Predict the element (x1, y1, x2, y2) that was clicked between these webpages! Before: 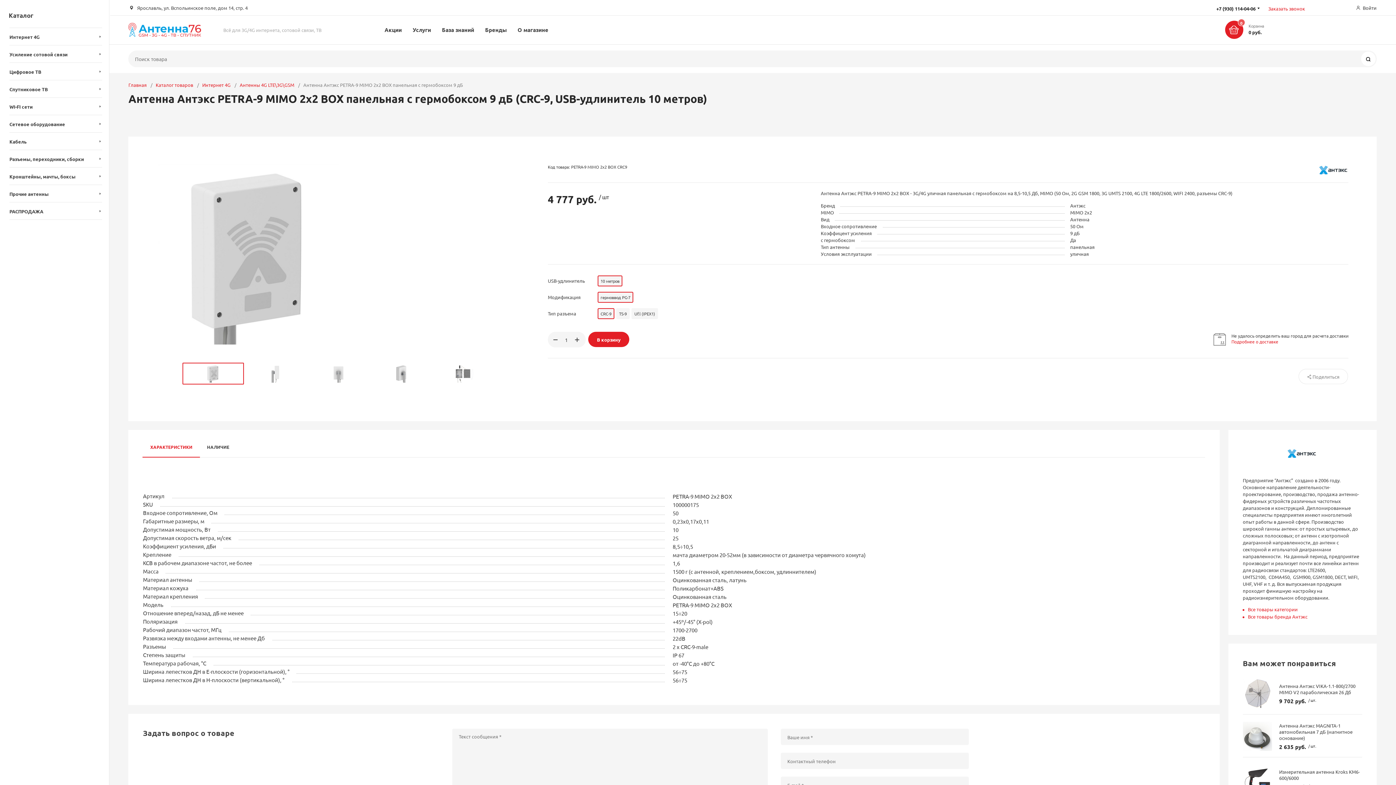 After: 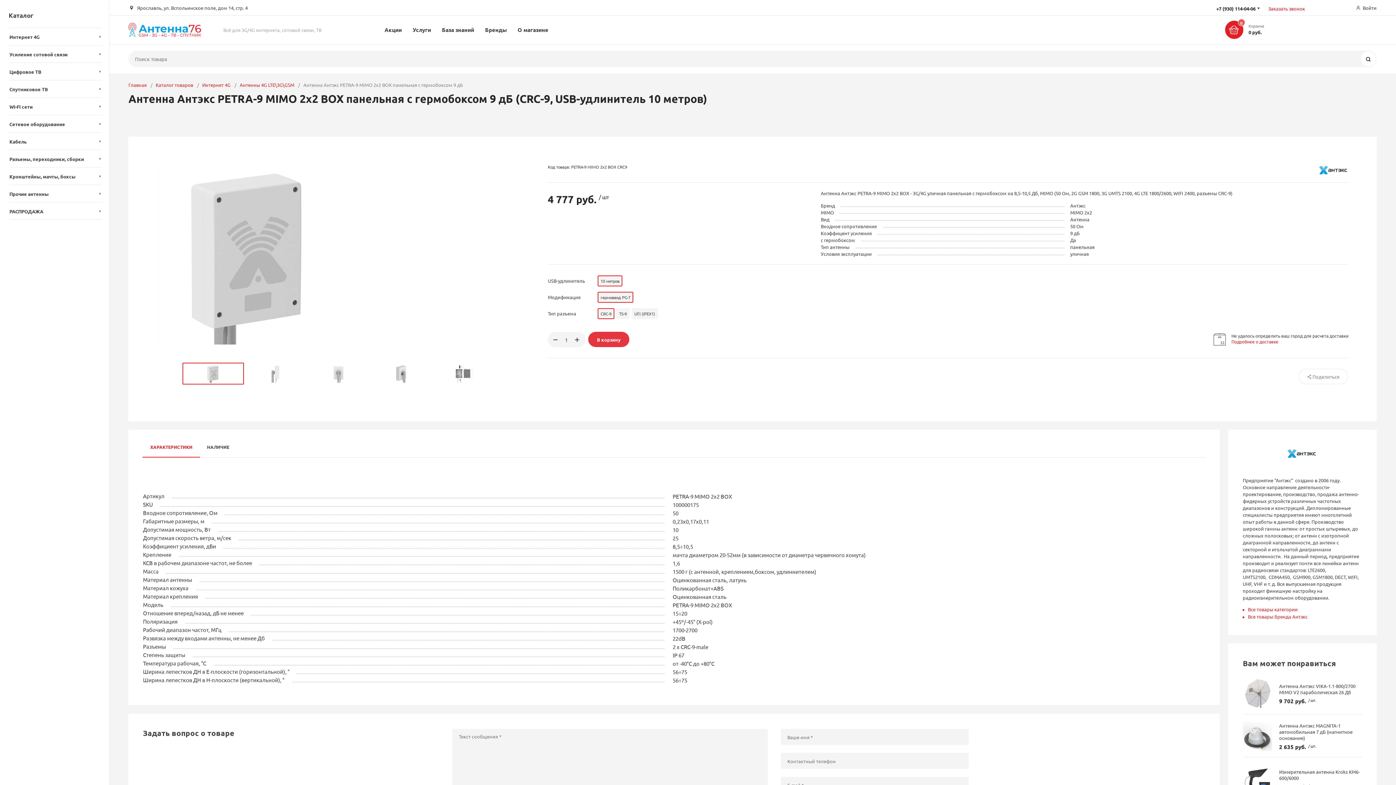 Action: label: В корзину bbox: (588, 332, 629, 347)